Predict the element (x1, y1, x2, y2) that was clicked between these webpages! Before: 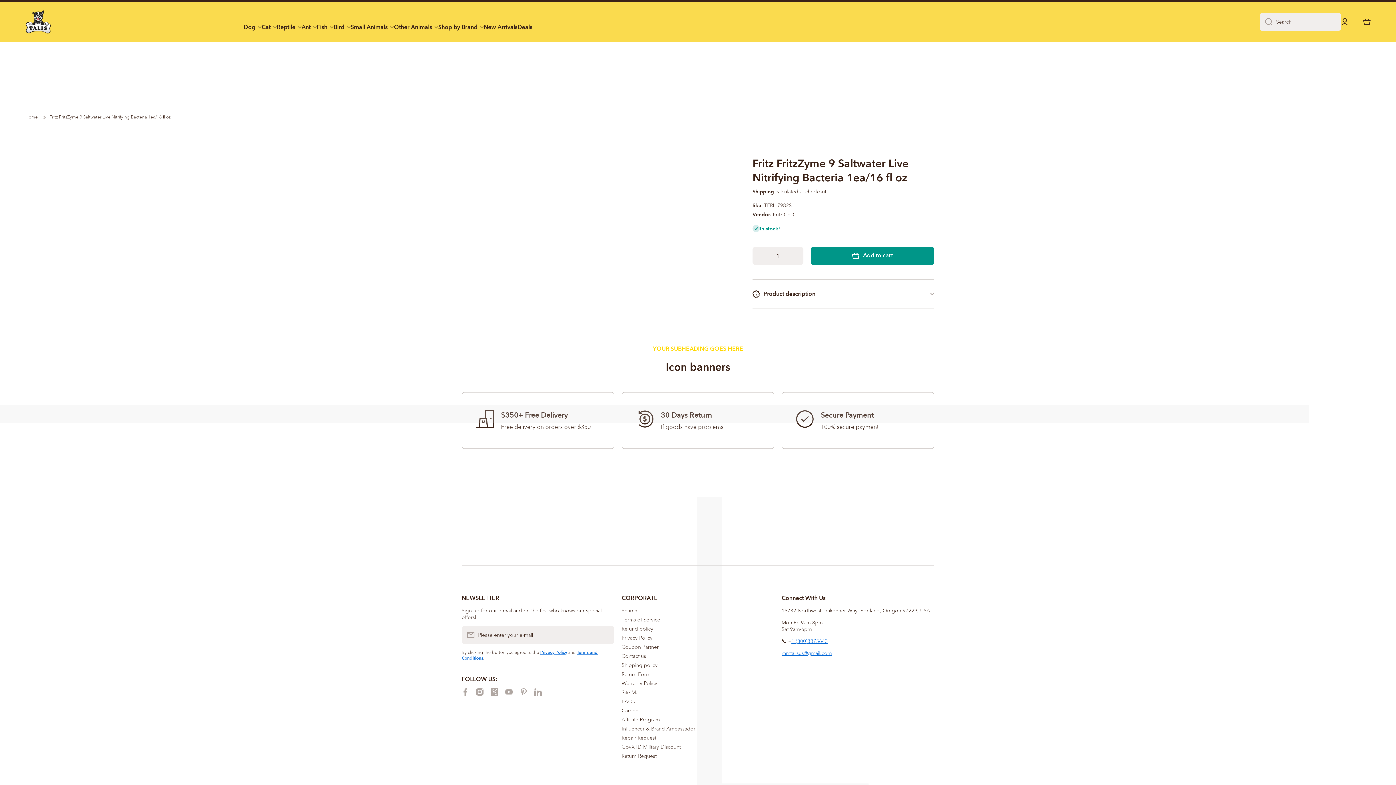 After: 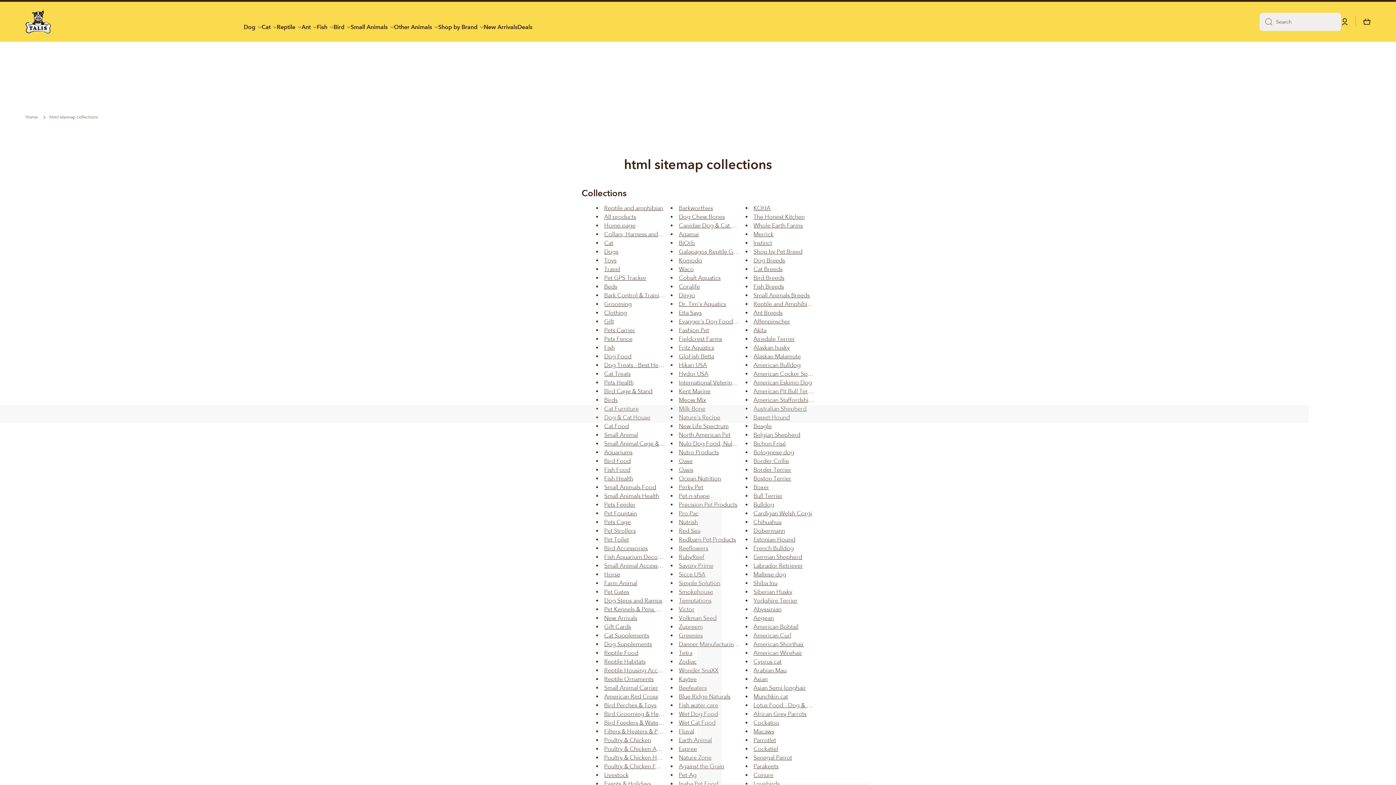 Action: bbox: (621, 686, 641, 696) label: Site Map